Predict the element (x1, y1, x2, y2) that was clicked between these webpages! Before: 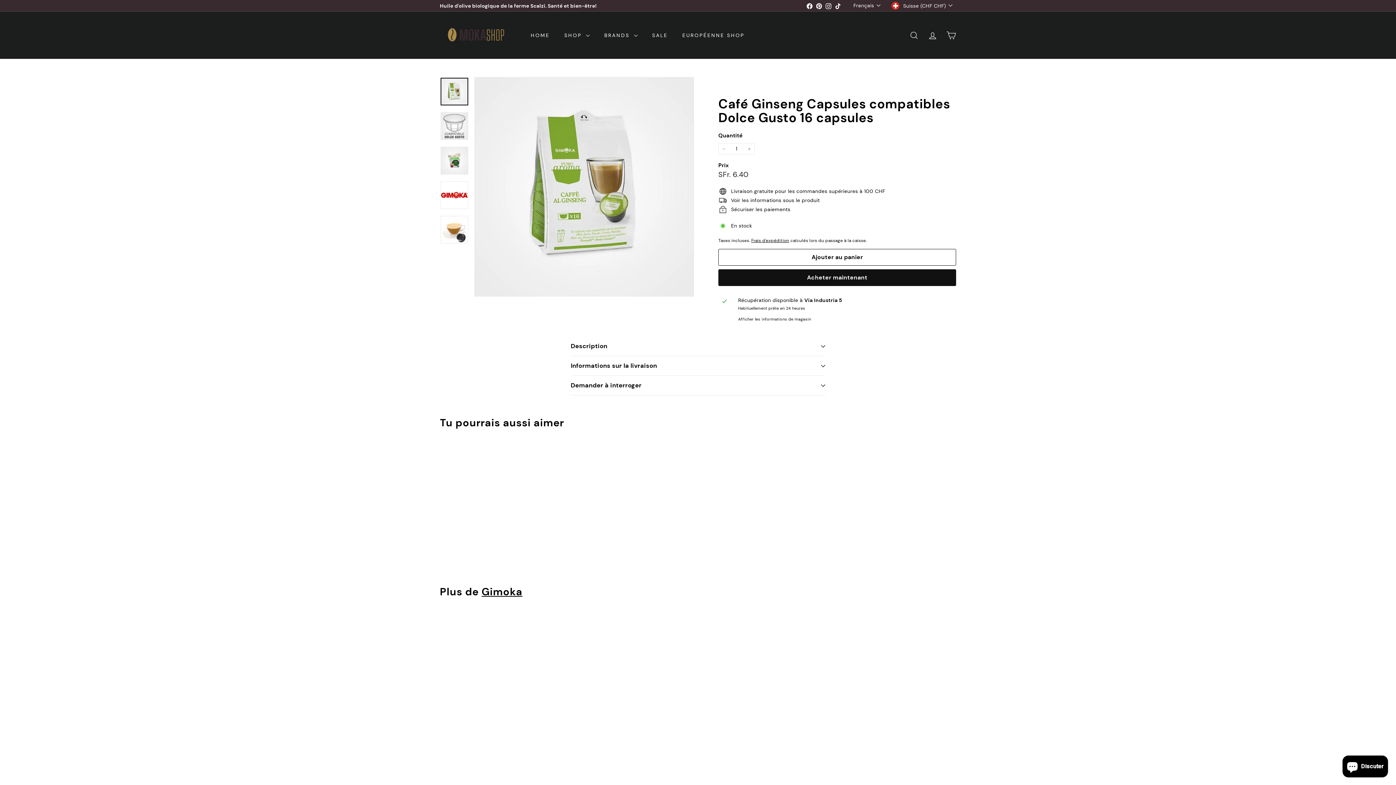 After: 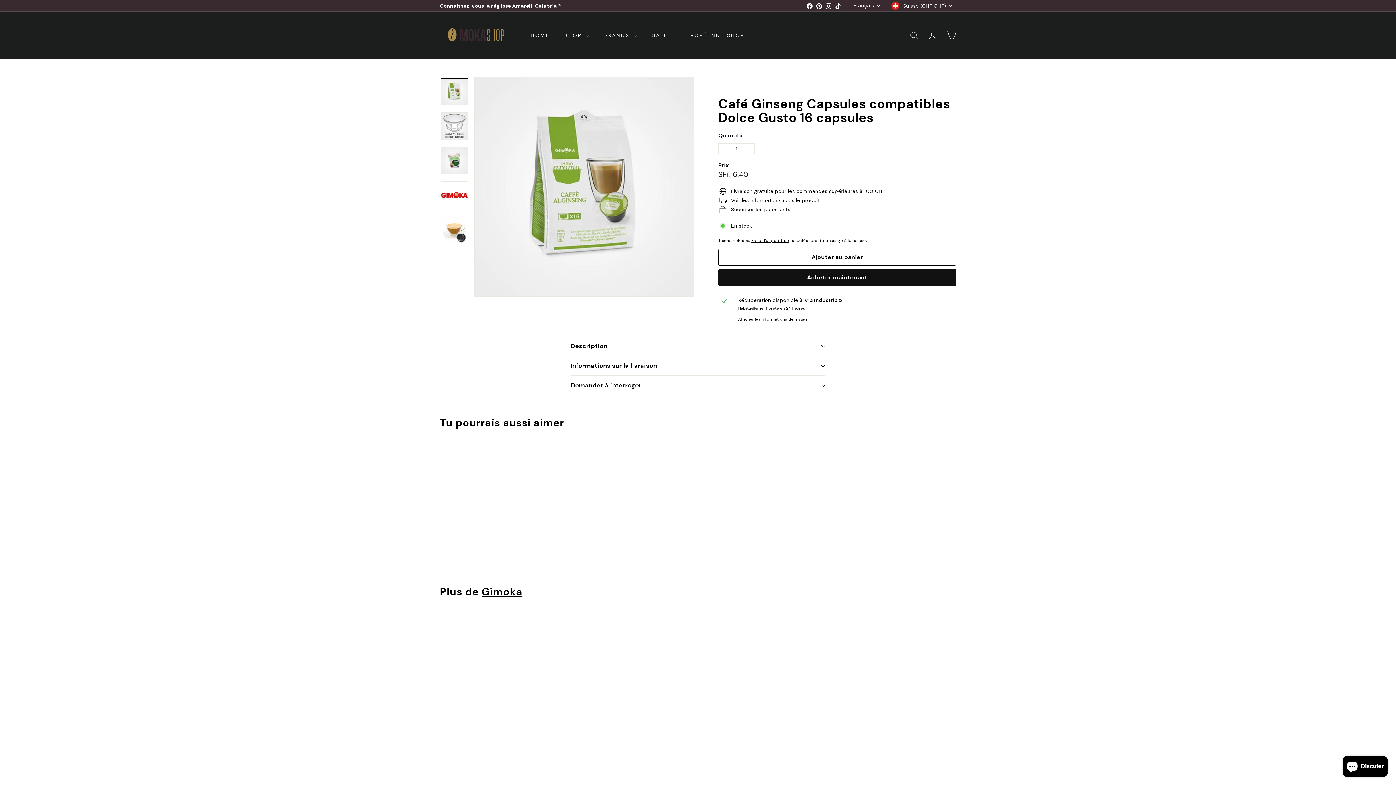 Action: label: Café Ginseng Capsules compatibles Dolce Gusto 16 capsules
Gimoka
SFr. 6.40
SFr. 6.40 bbox: (440, 612, 672, 841)